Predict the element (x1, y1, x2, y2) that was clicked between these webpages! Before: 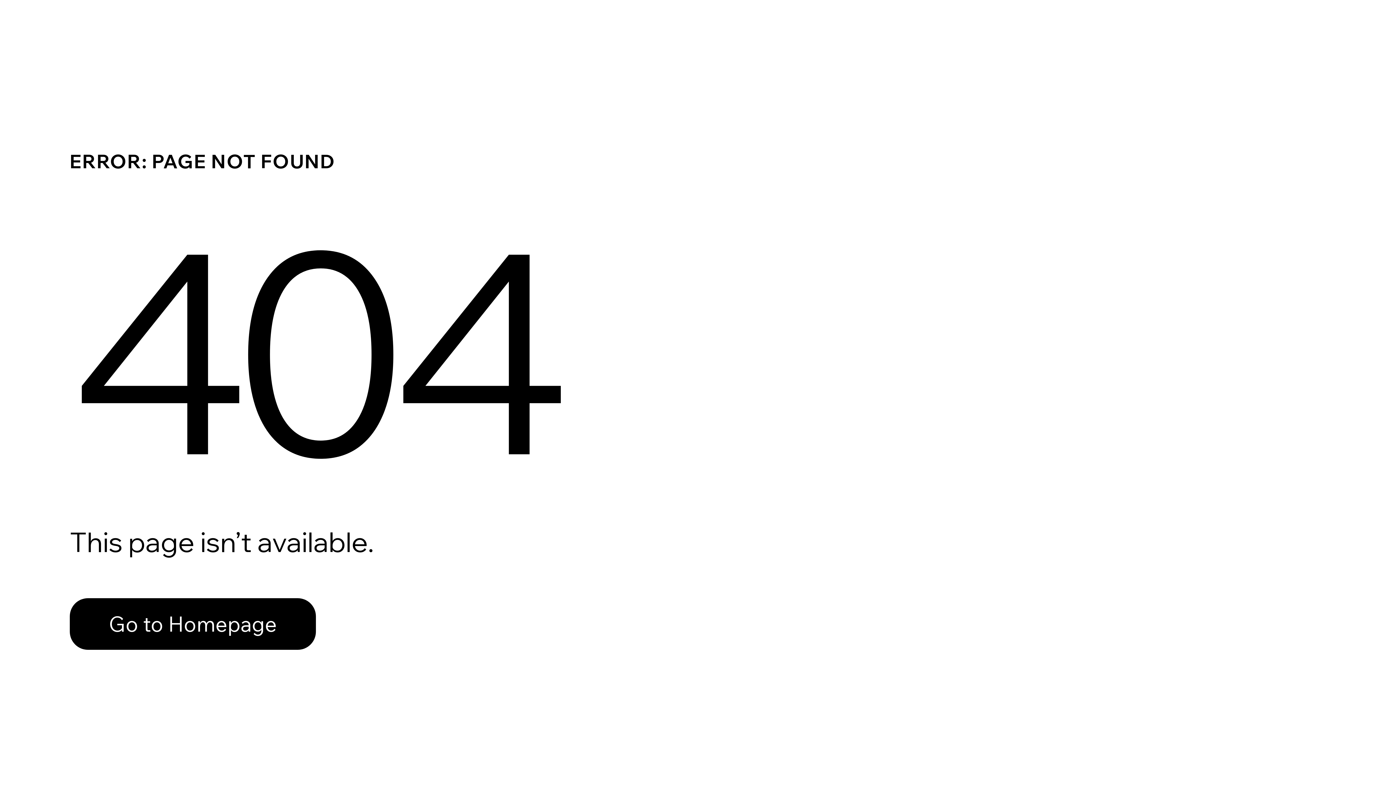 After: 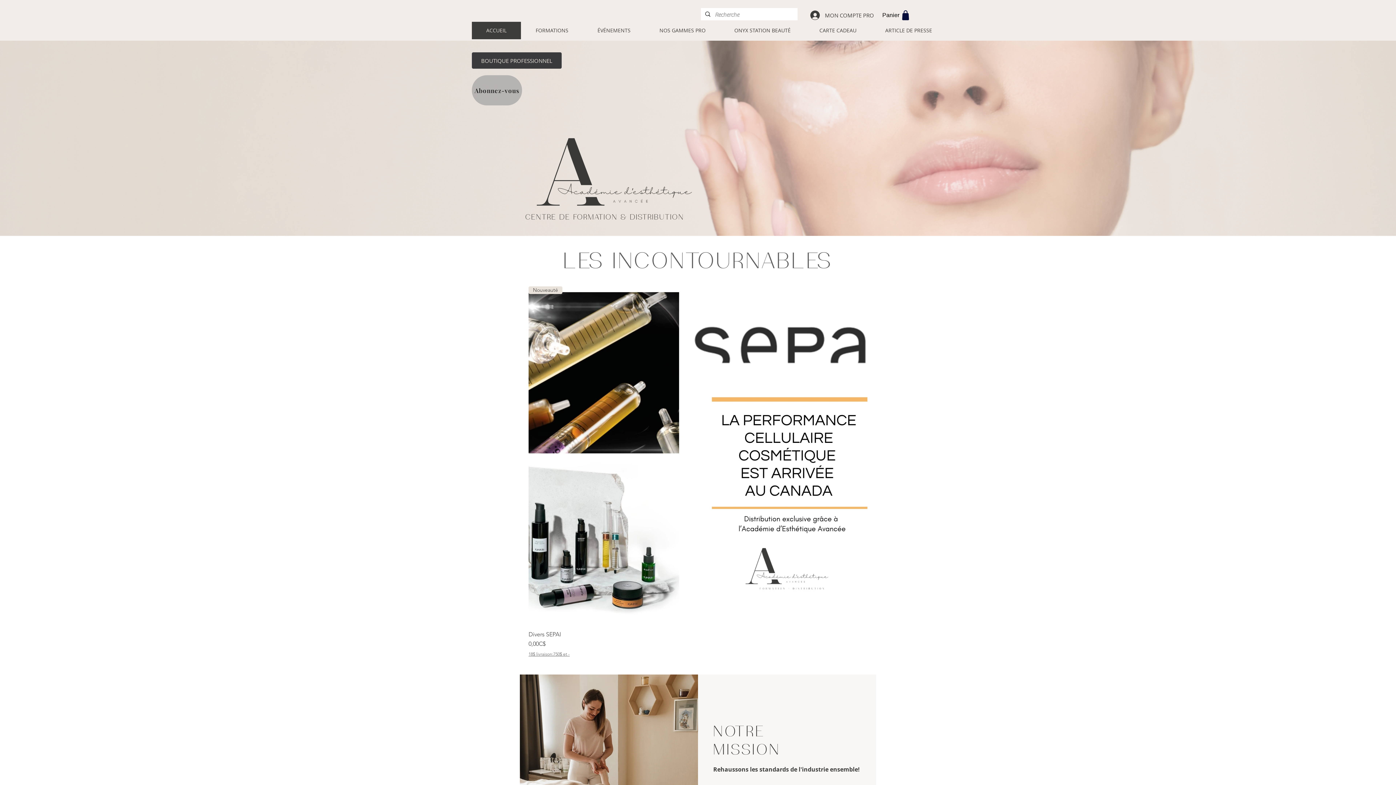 Action: bbox: (69, 598, 316, 650) label: Go to Homepage